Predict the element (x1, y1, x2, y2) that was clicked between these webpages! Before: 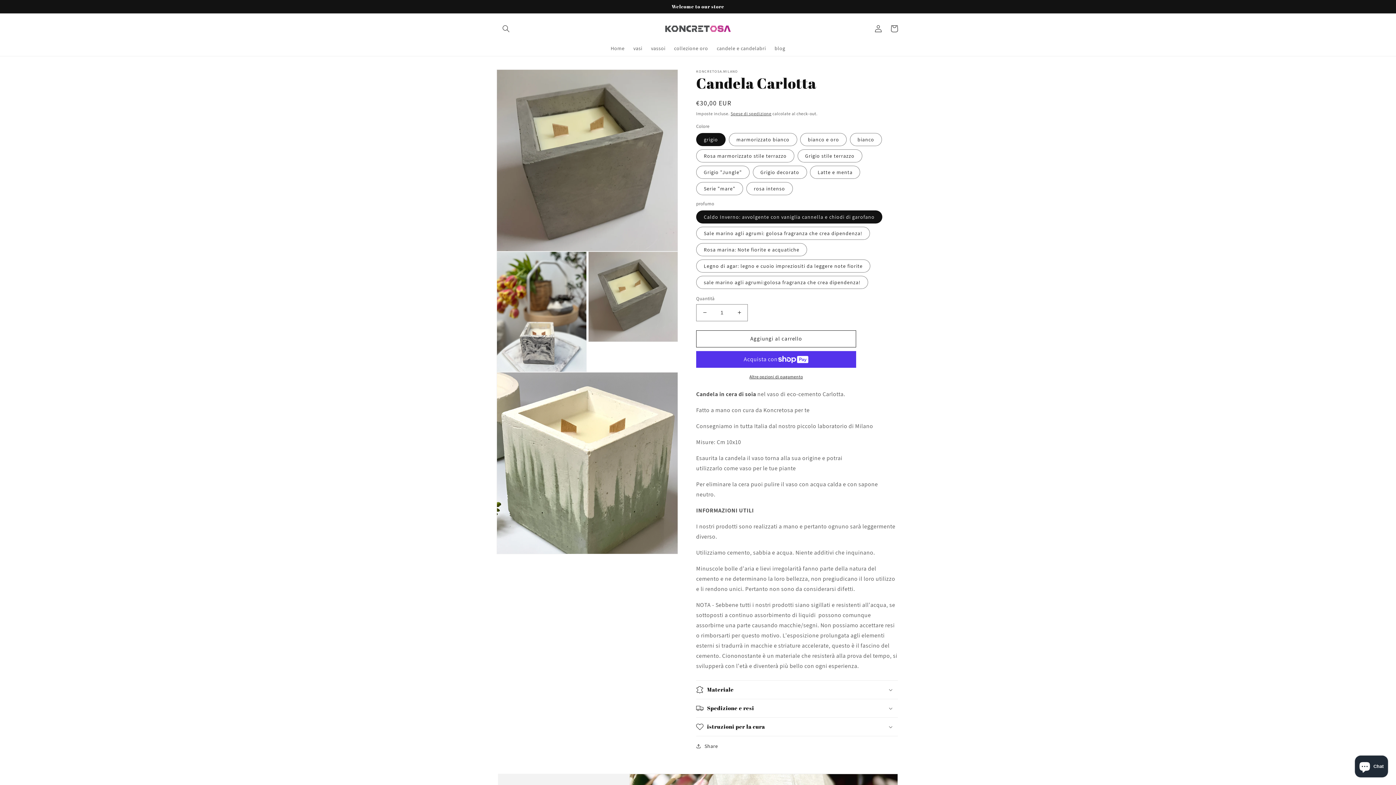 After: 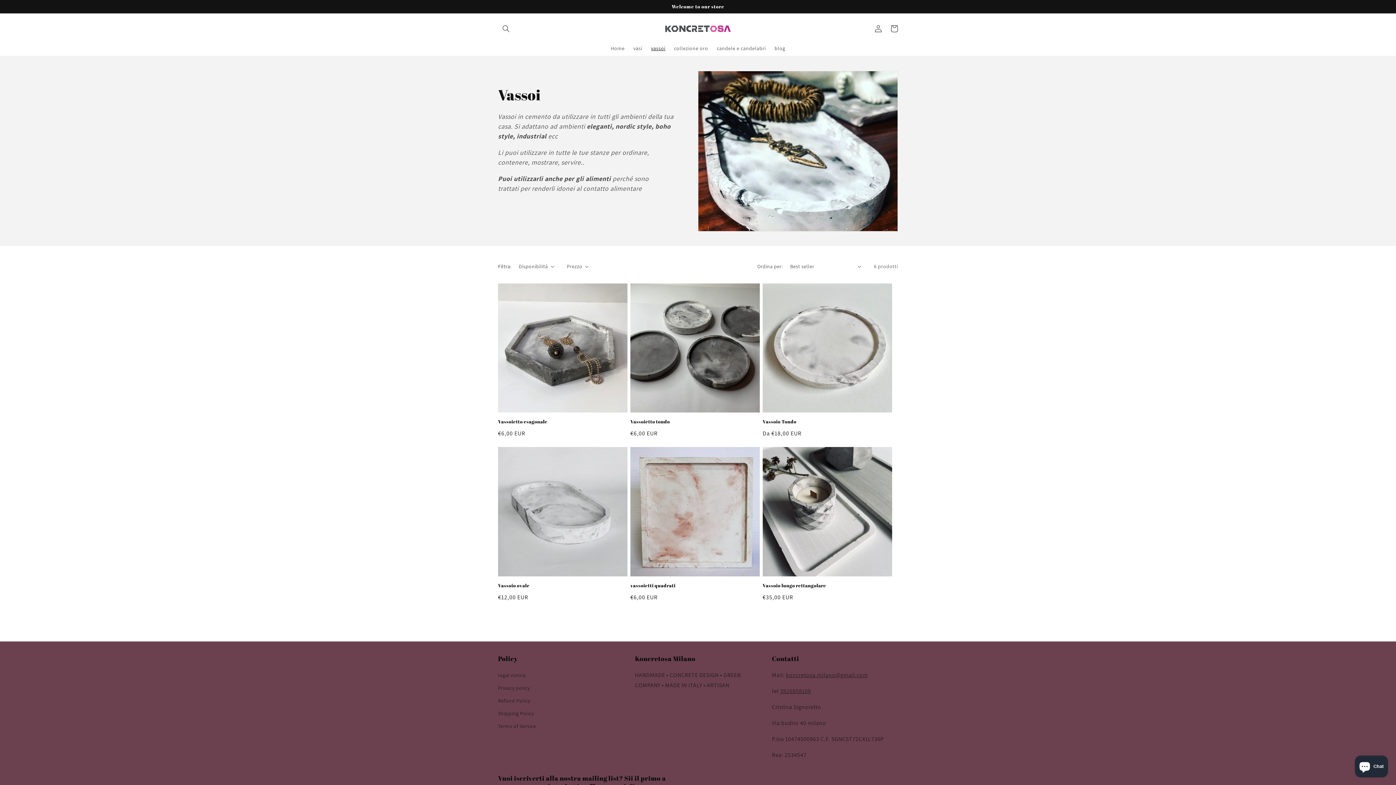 Action: bbox: (646, 40, 669, 55) label: vassoi